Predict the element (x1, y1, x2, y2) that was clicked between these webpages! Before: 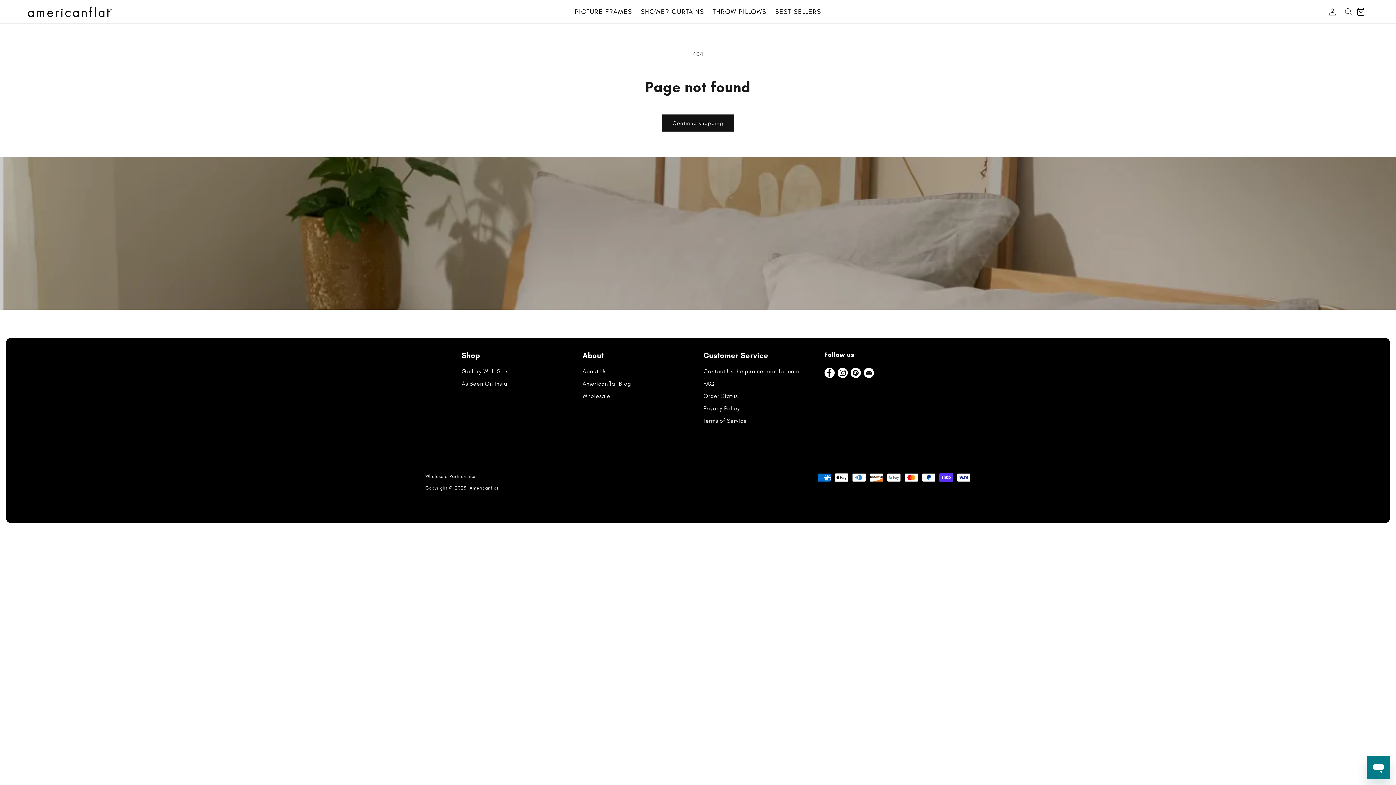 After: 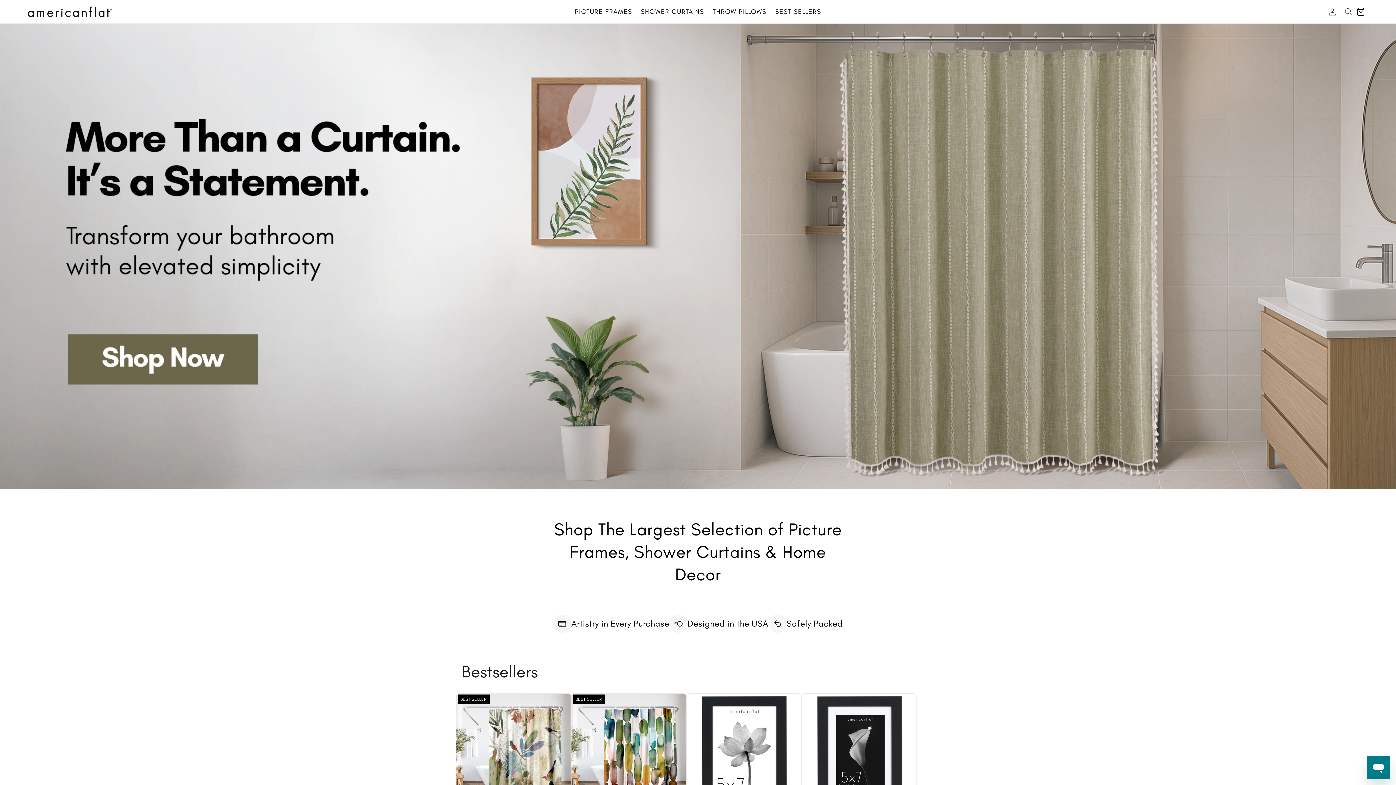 Action: label: Americanflat bbox: (469, 485, 498, 490)